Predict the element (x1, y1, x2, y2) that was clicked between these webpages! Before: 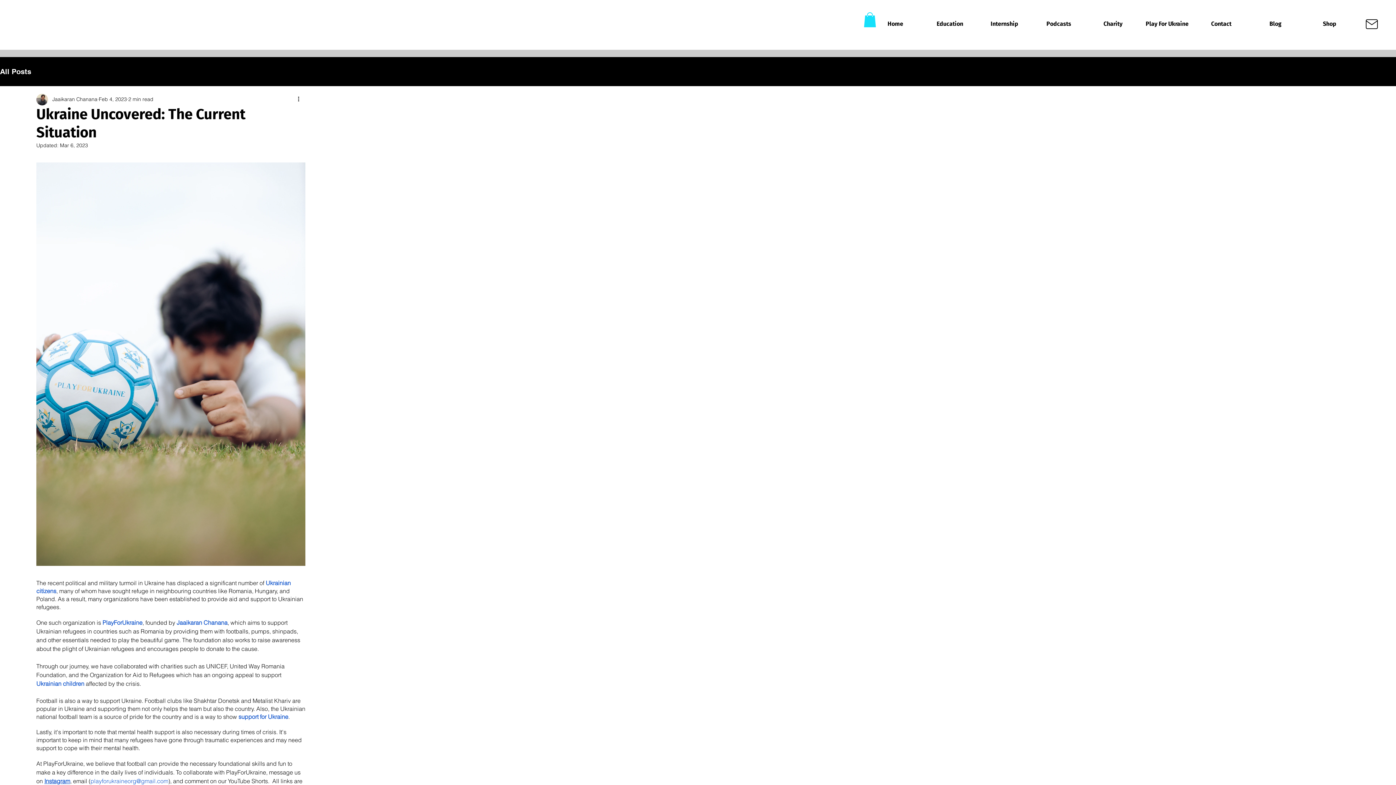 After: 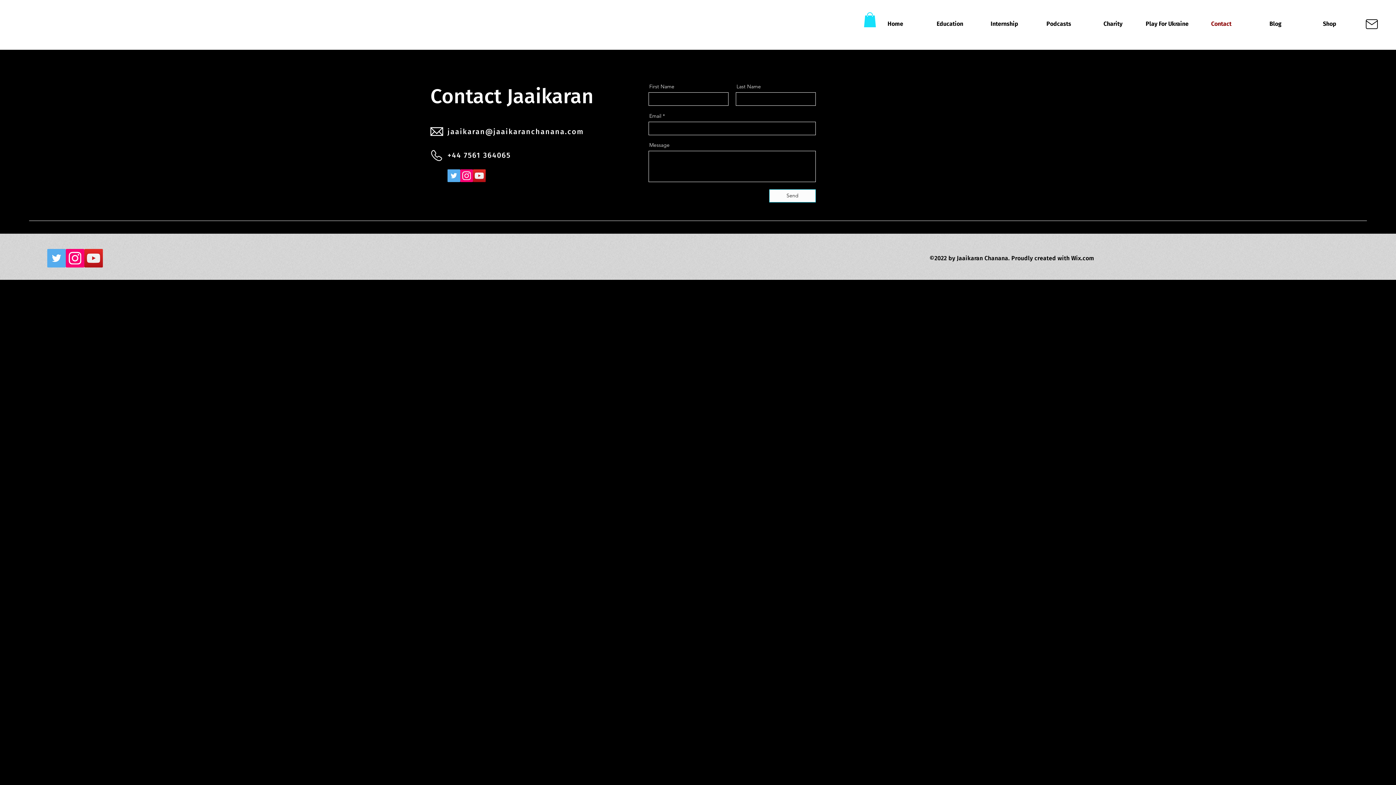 Action: bbox: (1194, 14, 1248, 33) label: Contact